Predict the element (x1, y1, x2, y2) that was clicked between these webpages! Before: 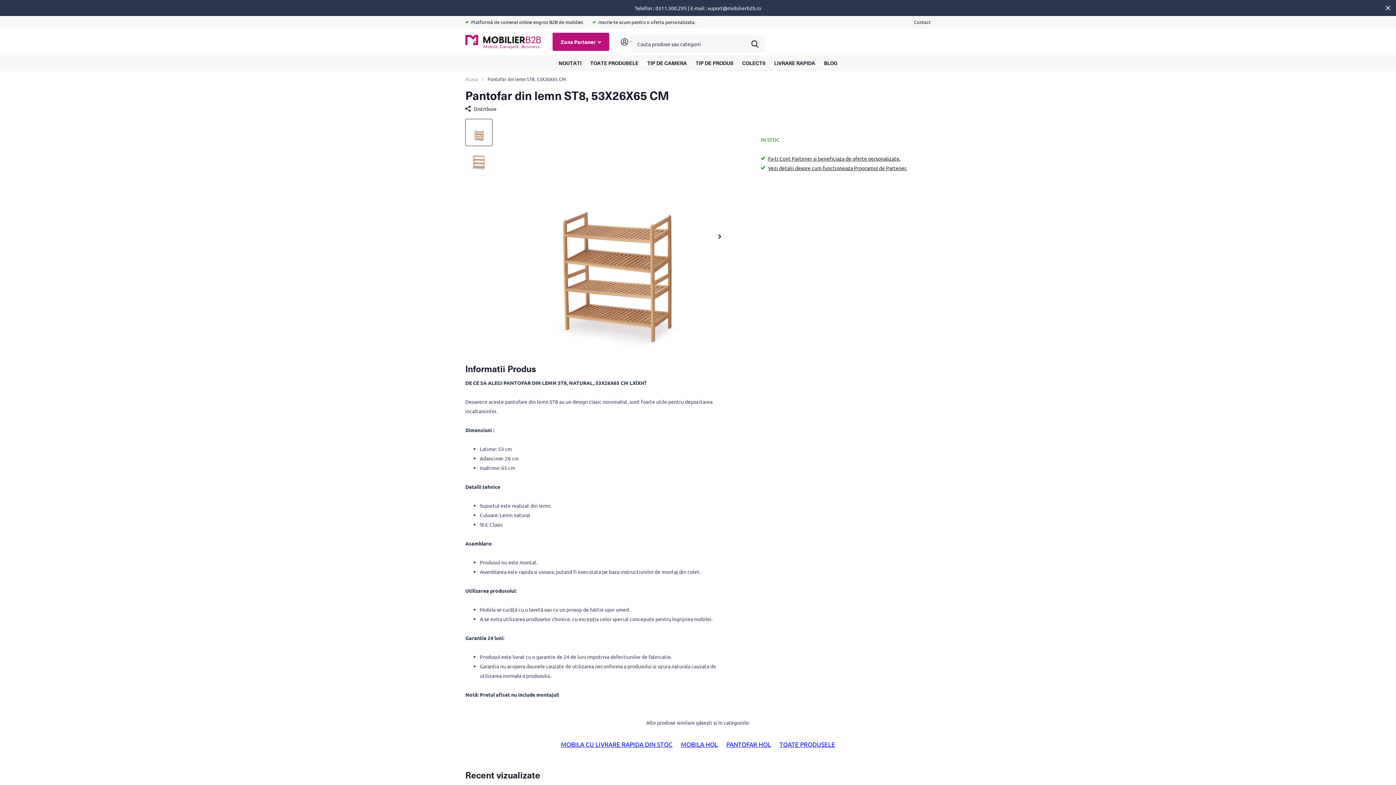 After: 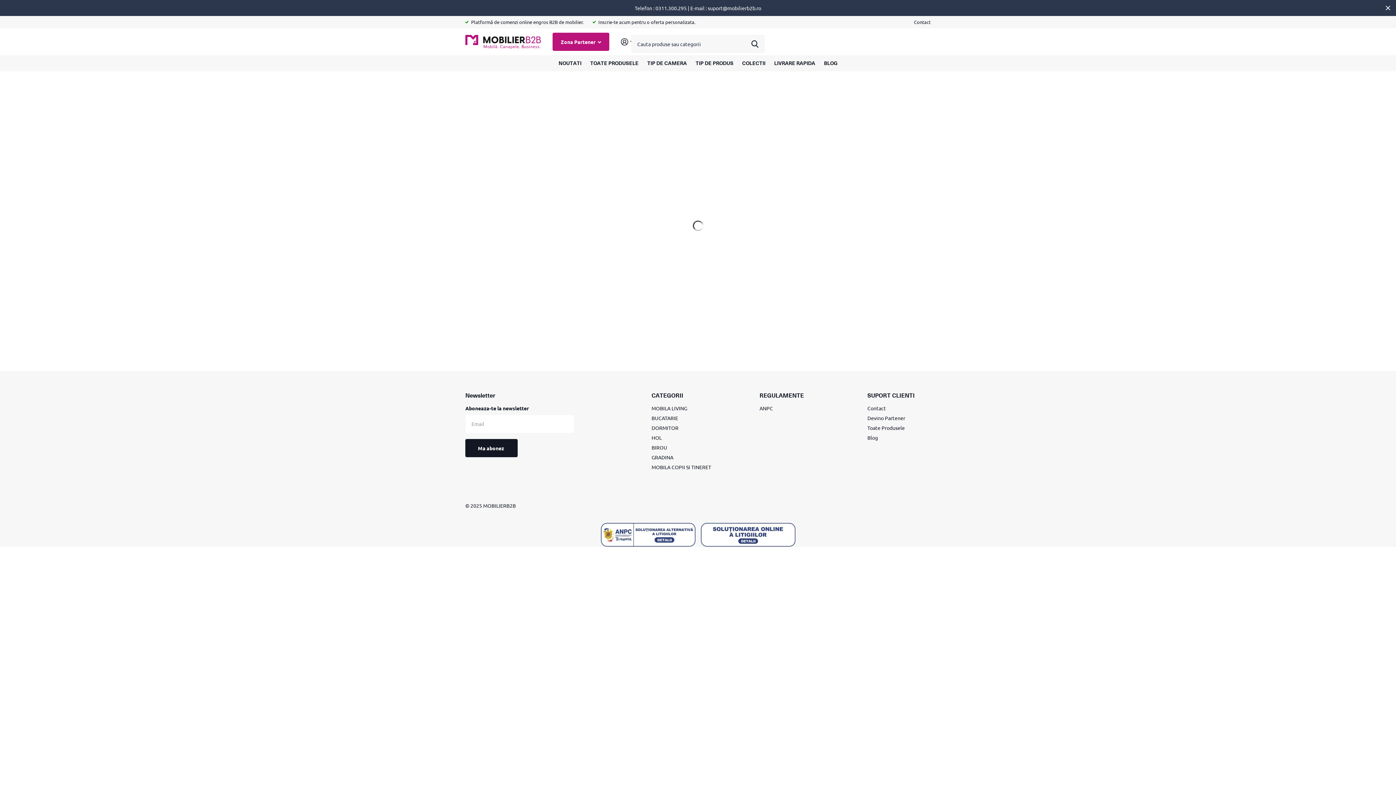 Action: label: TOATE PRODUSELE bbox: (590, 55, 638, 71)